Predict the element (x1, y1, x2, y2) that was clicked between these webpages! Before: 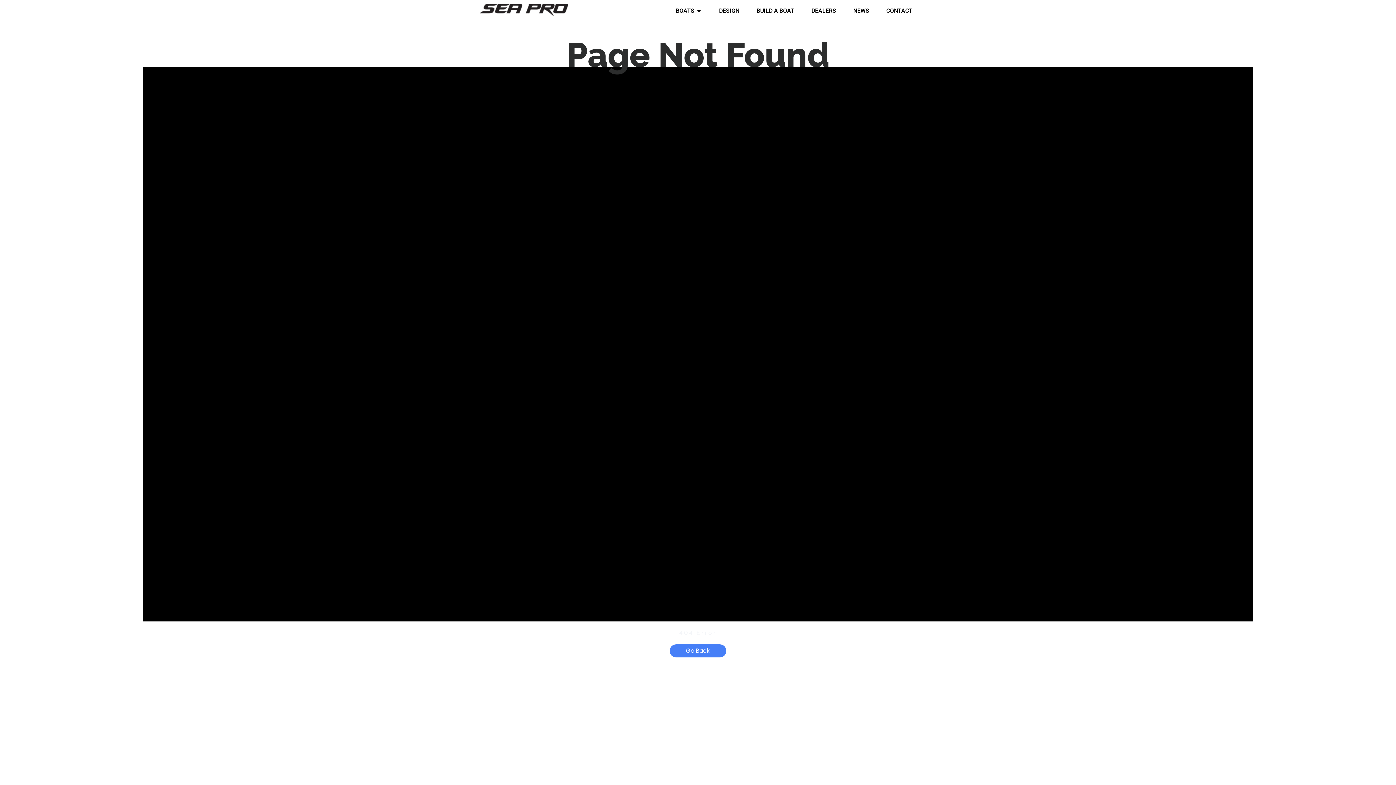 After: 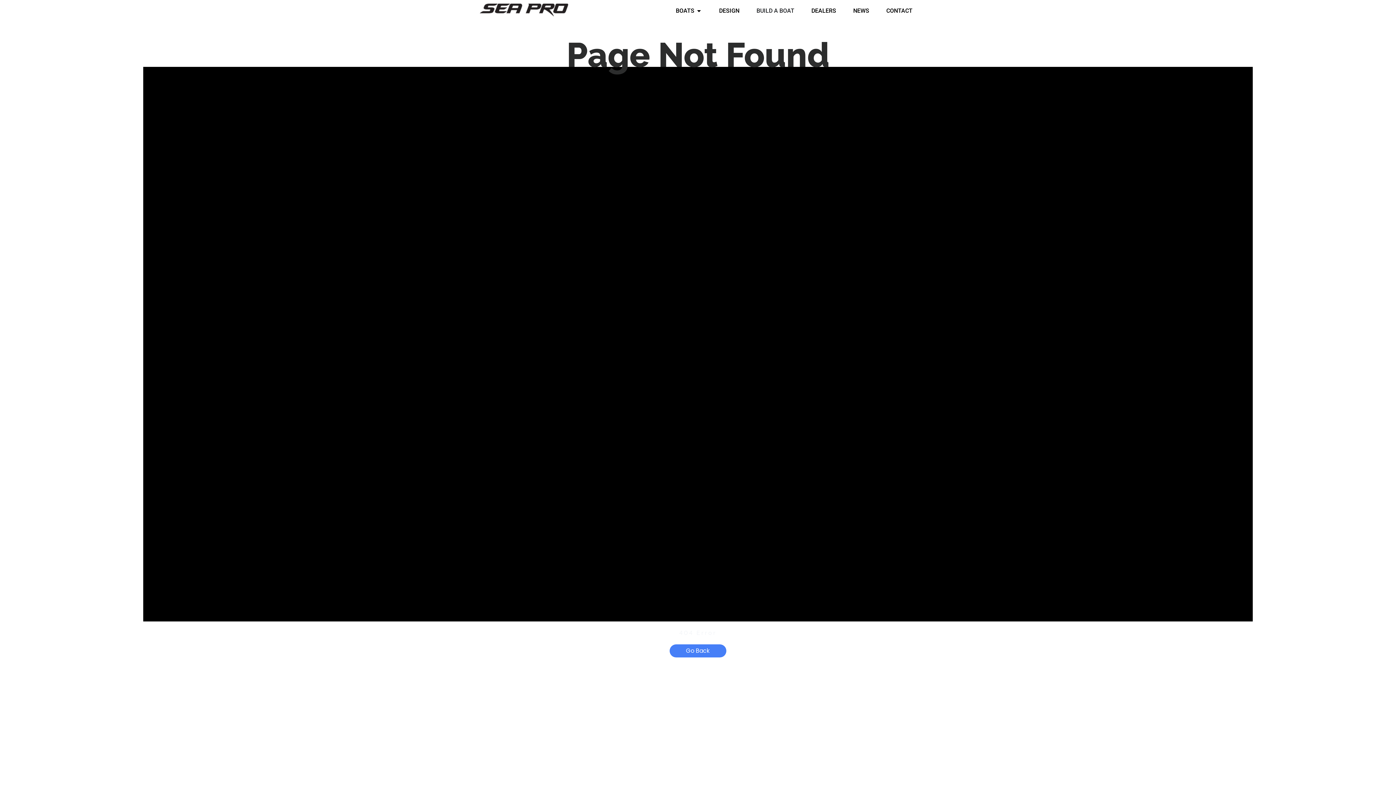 Action: bbox: (756, 8, 794, 13) label: BUILD A BOAT